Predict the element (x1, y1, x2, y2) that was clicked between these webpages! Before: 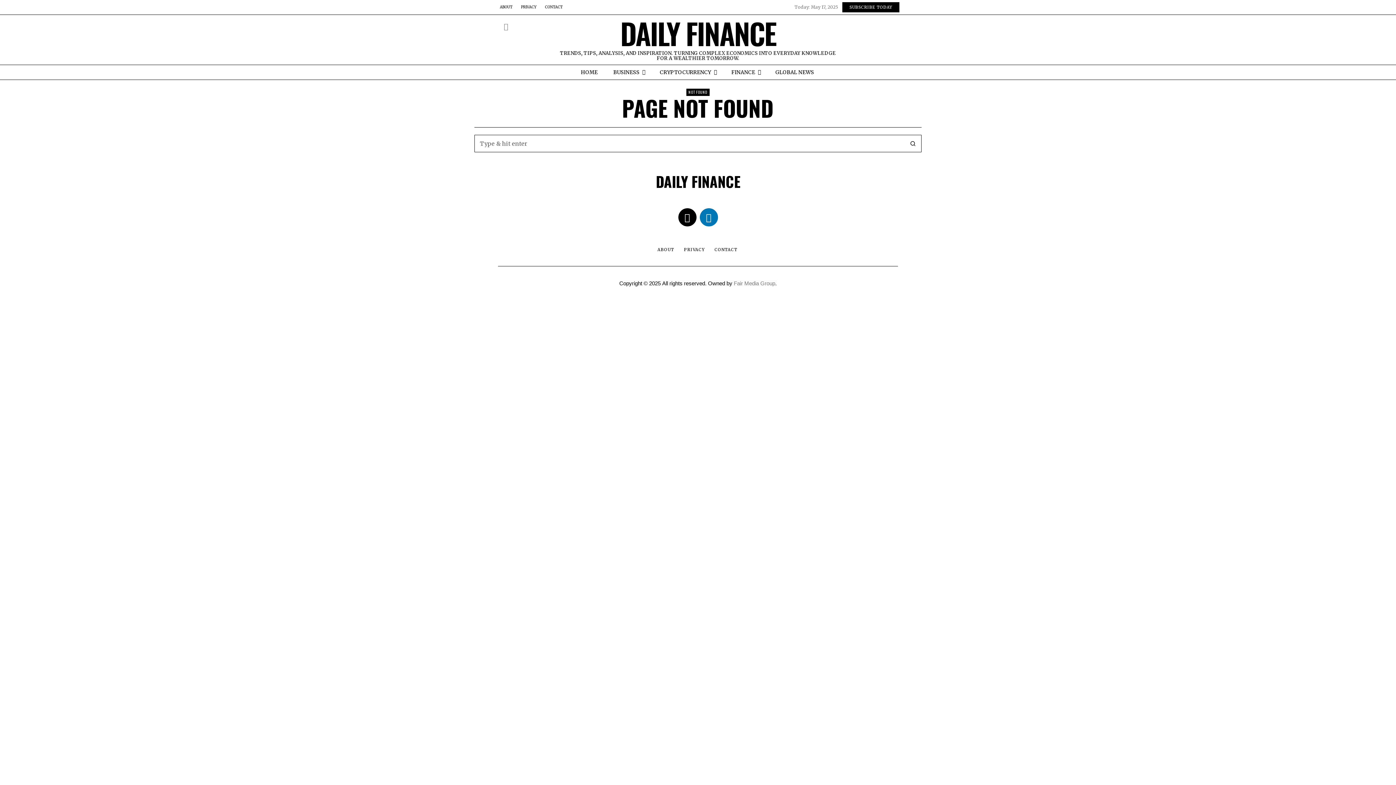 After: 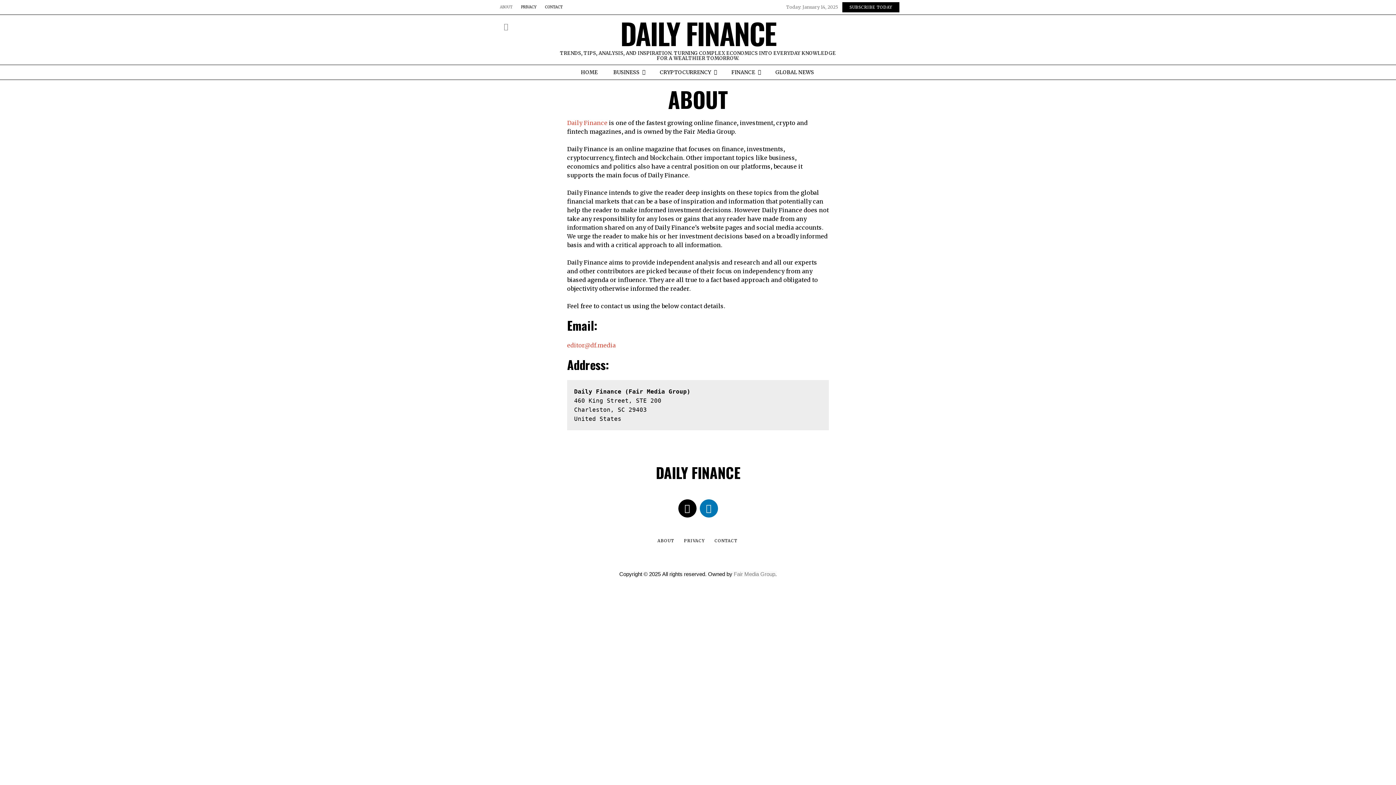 Action: bbox: (496, 4, 517, 9) label: ABOUT